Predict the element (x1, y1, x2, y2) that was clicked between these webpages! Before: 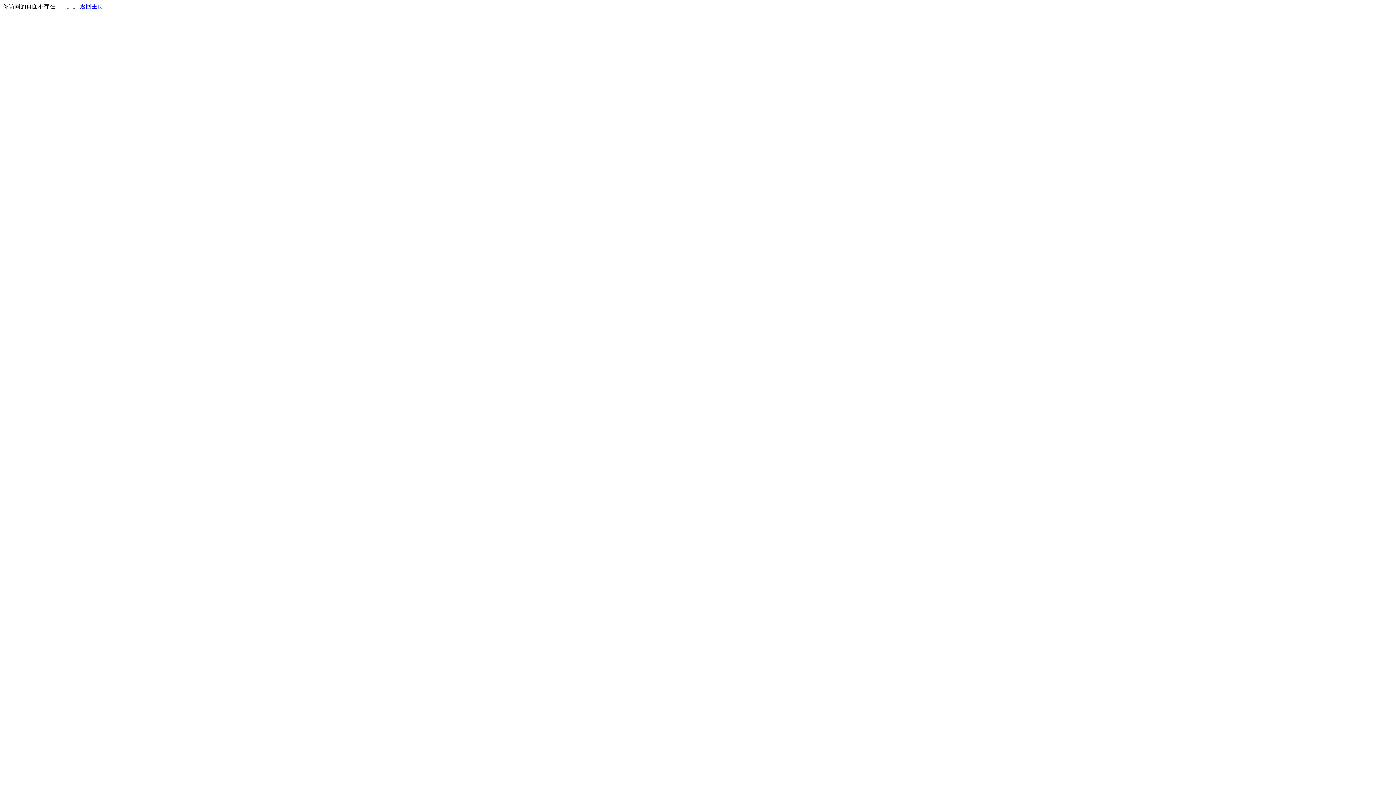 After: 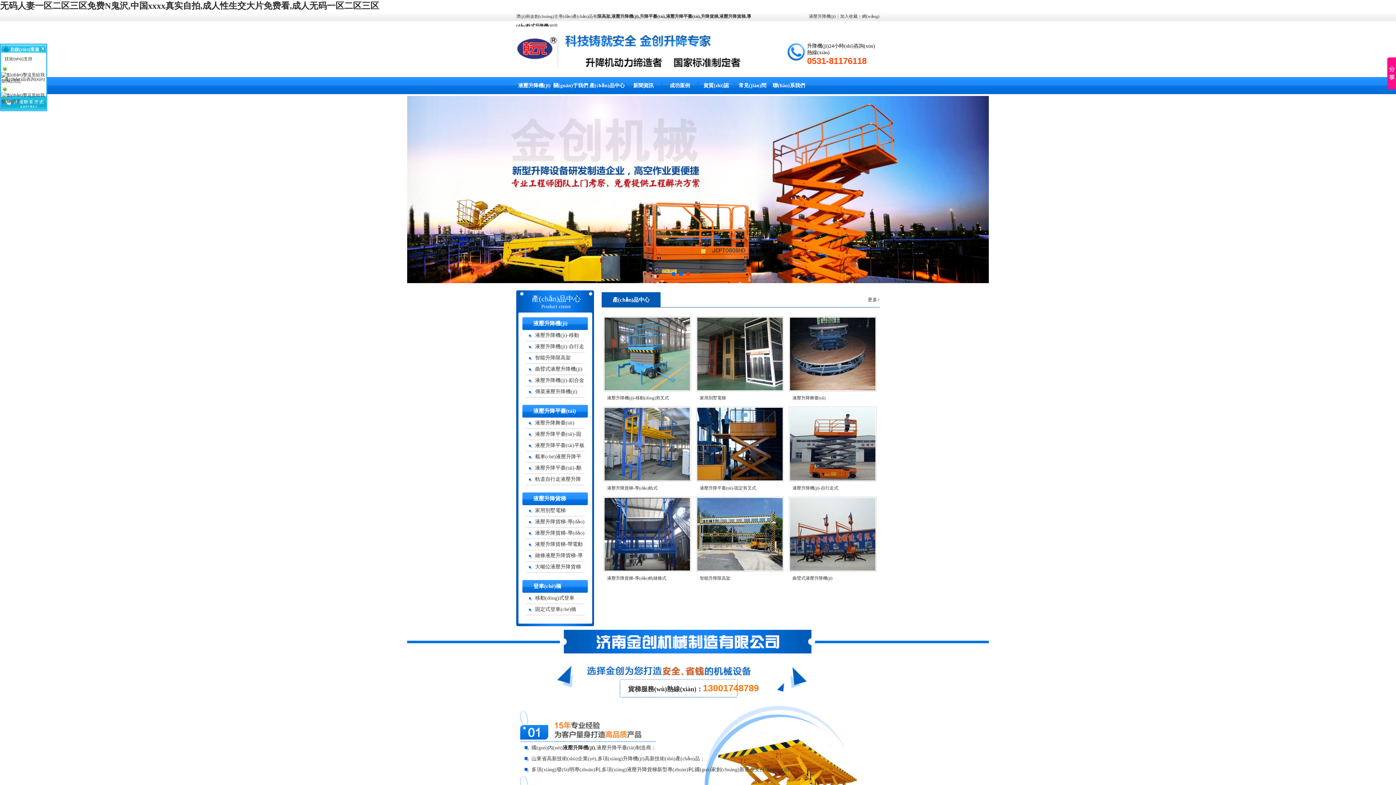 Action: bbox: (80, 3, 103, 9) label: 返回主页